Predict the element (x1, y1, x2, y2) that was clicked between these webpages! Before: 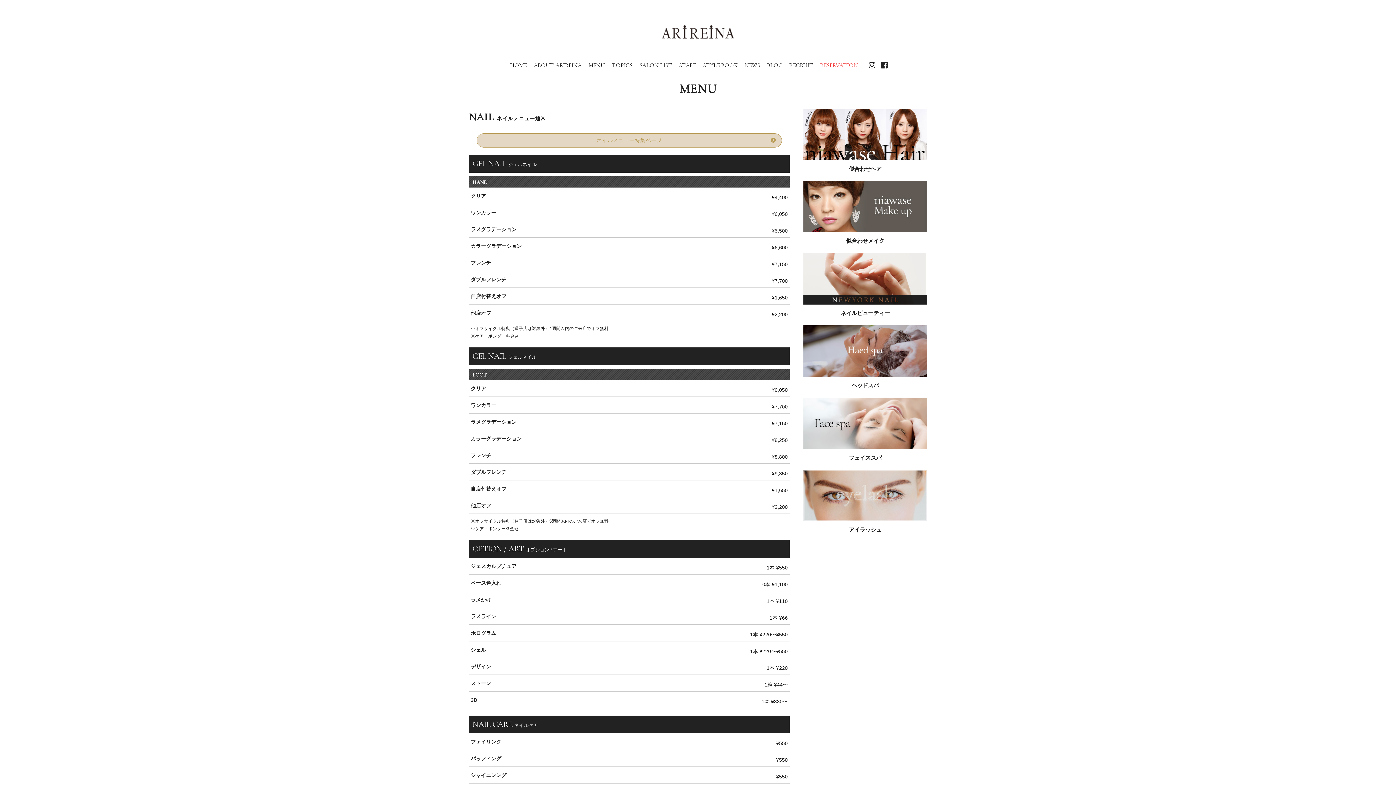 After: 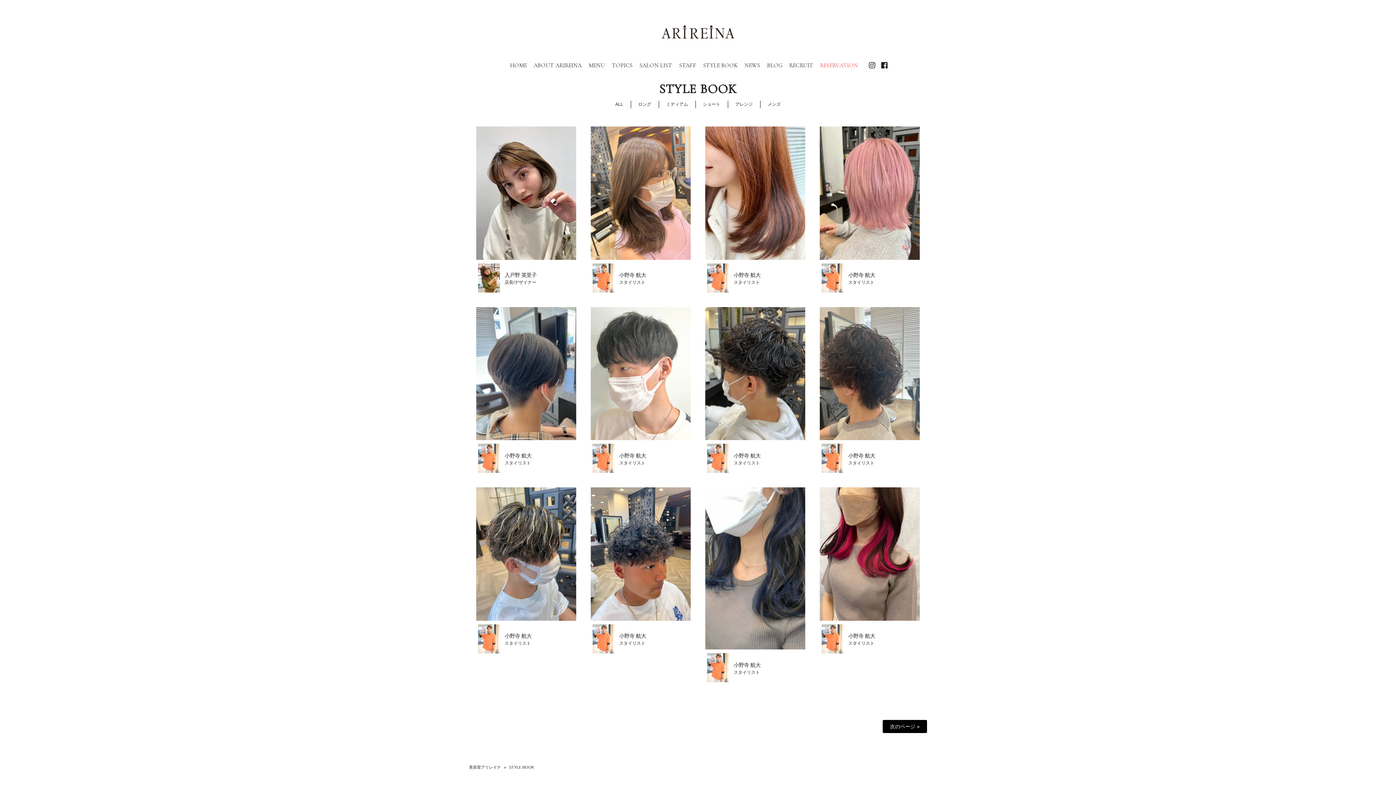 Action: label: STYLE BOOK bbox: (701, 59, 739, 70)